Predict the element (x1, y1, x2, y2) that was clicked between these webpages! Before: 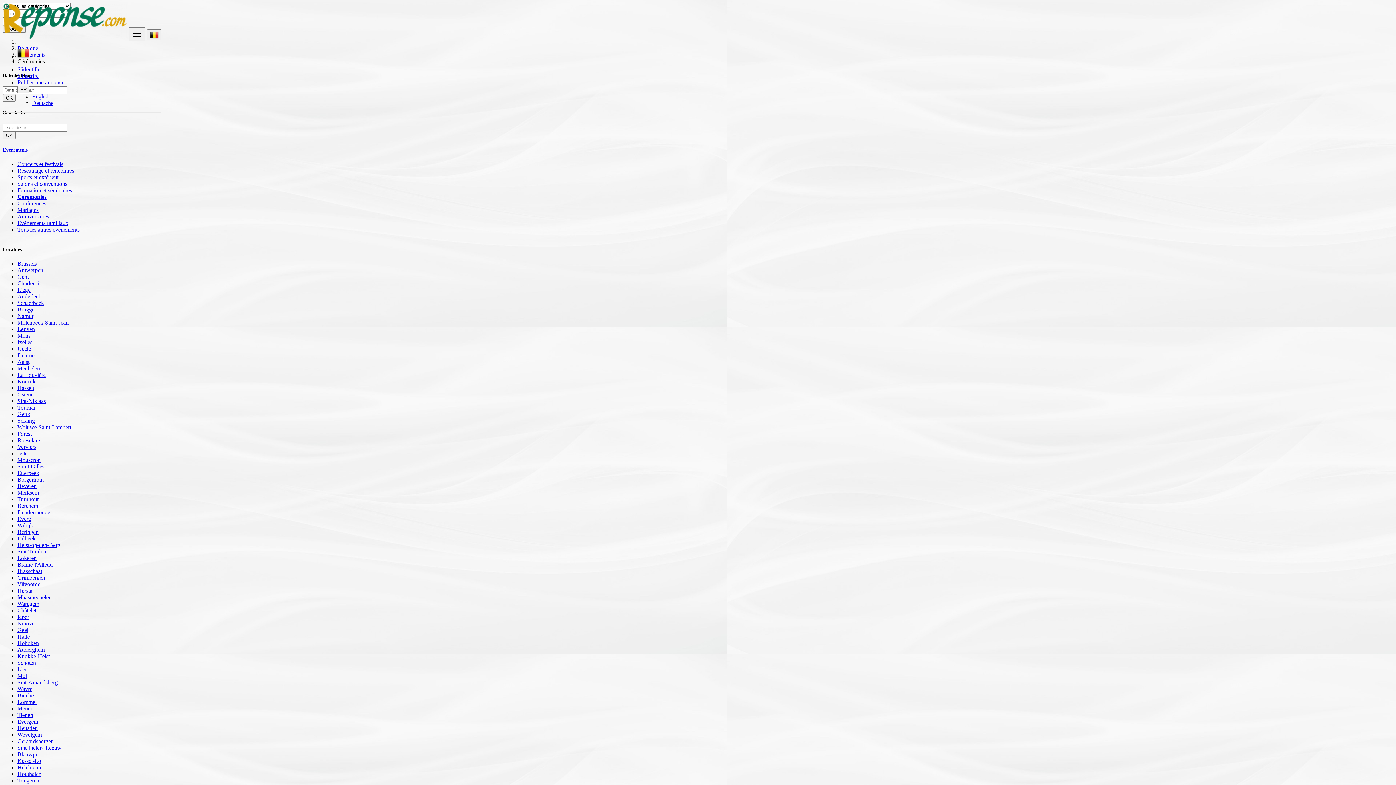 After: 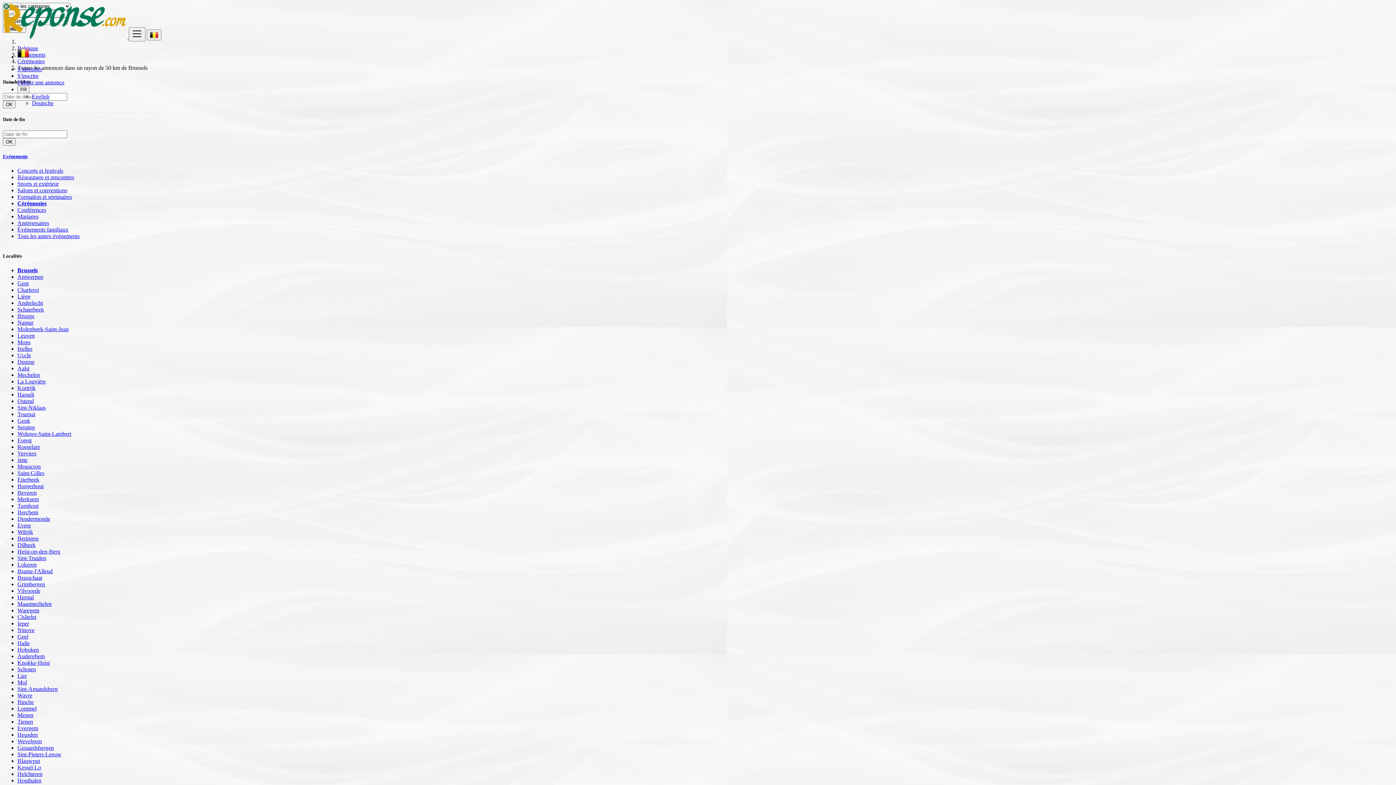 Action: label: Woluwe-Saint-Lambert bbox: (17, 424, 71, 430)